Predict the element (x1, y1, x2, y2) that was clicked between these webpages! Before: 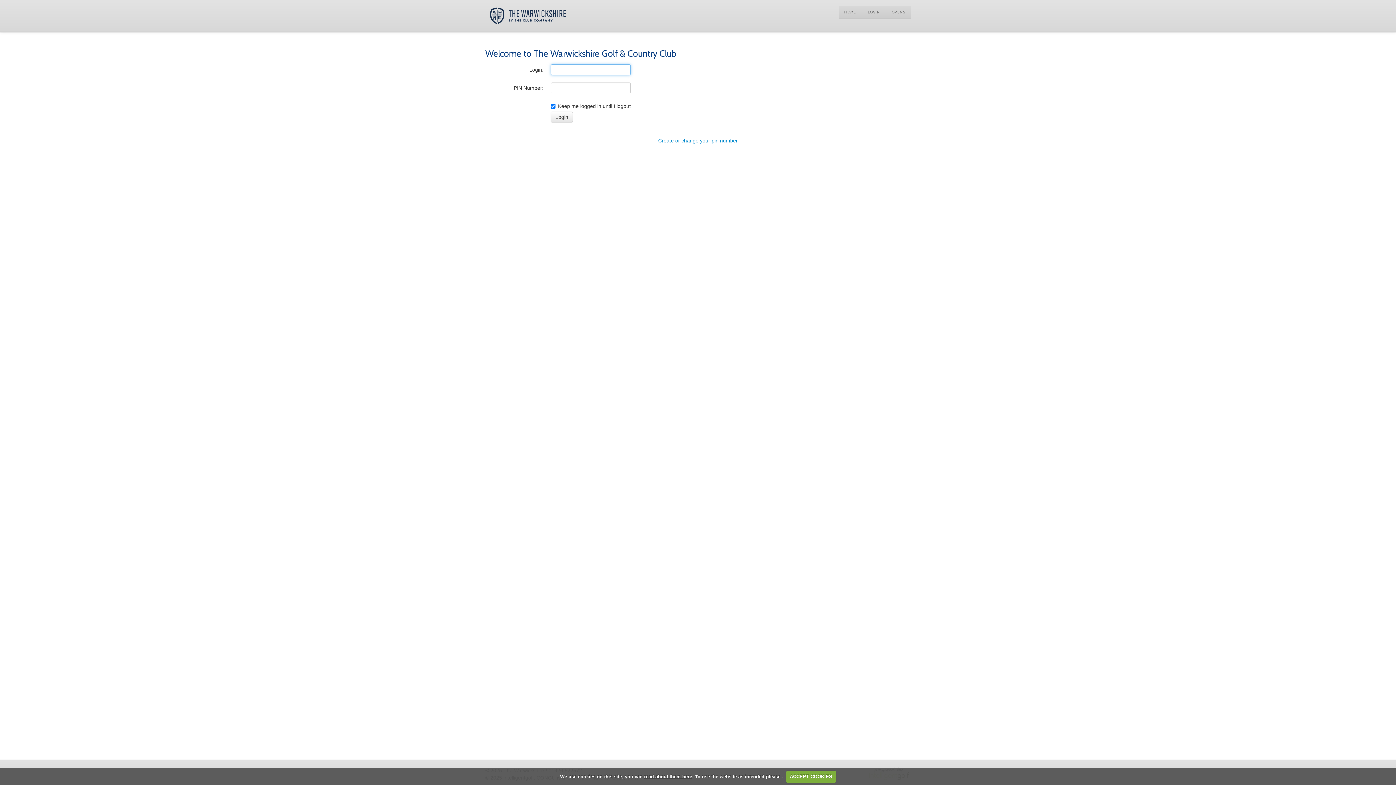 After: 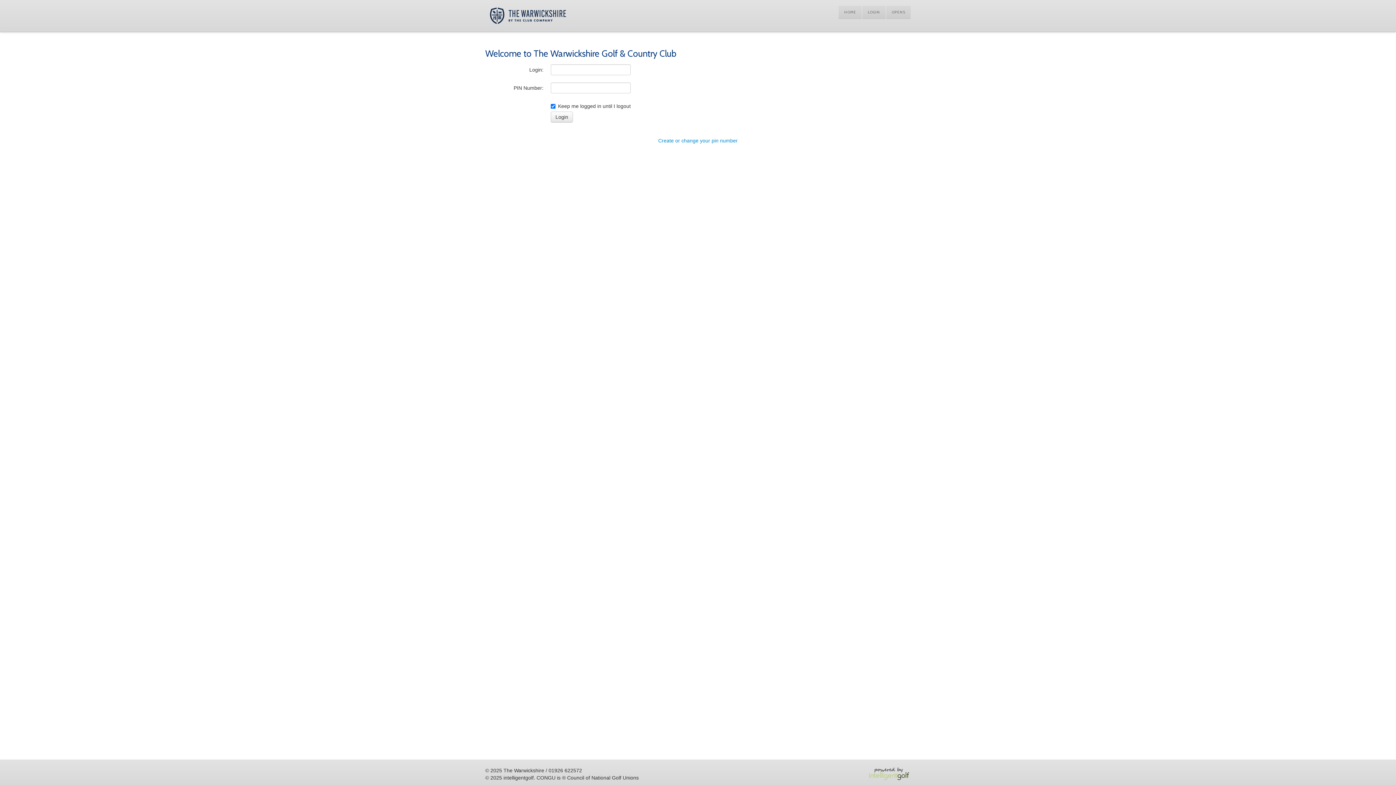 Action: label: ACCEPT COOKIES bbox: (786, 771, 836, 783)